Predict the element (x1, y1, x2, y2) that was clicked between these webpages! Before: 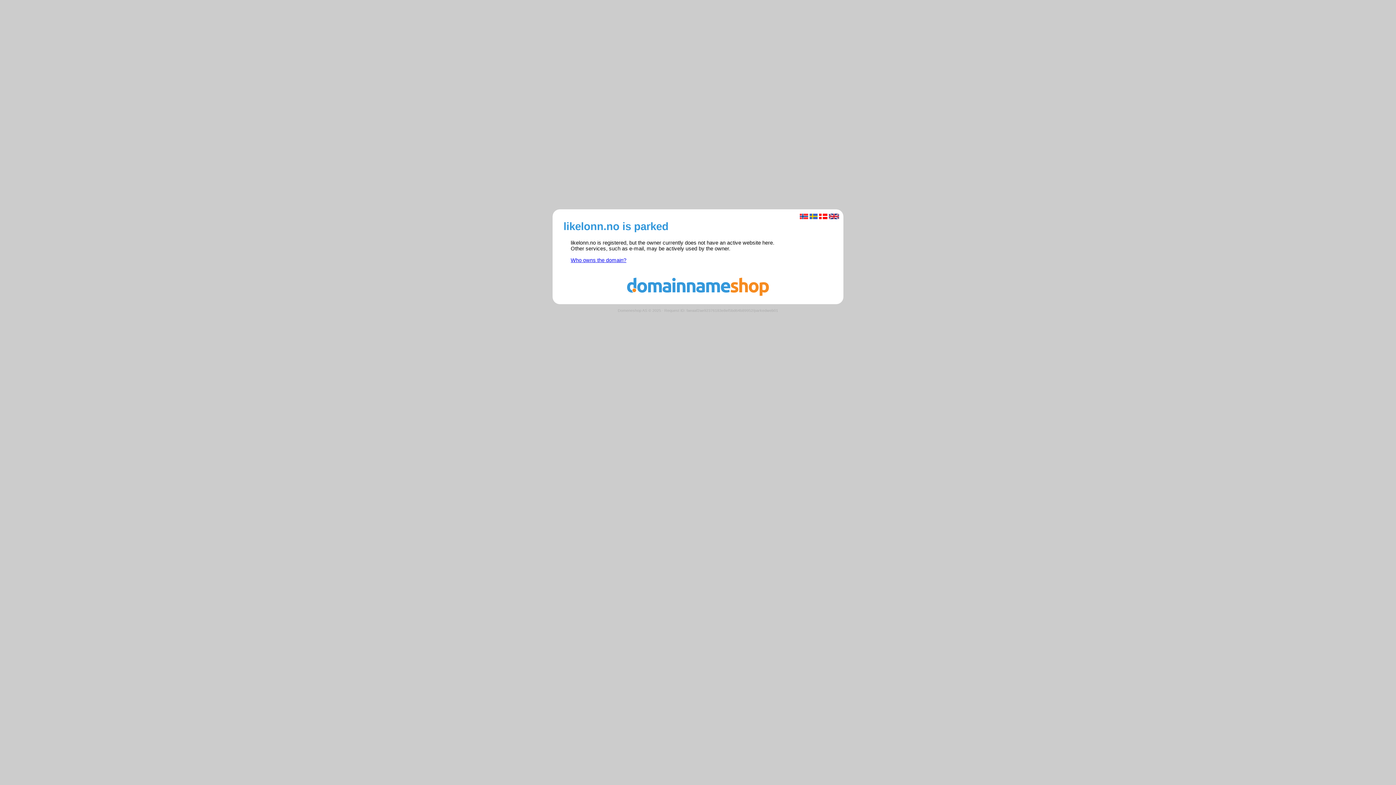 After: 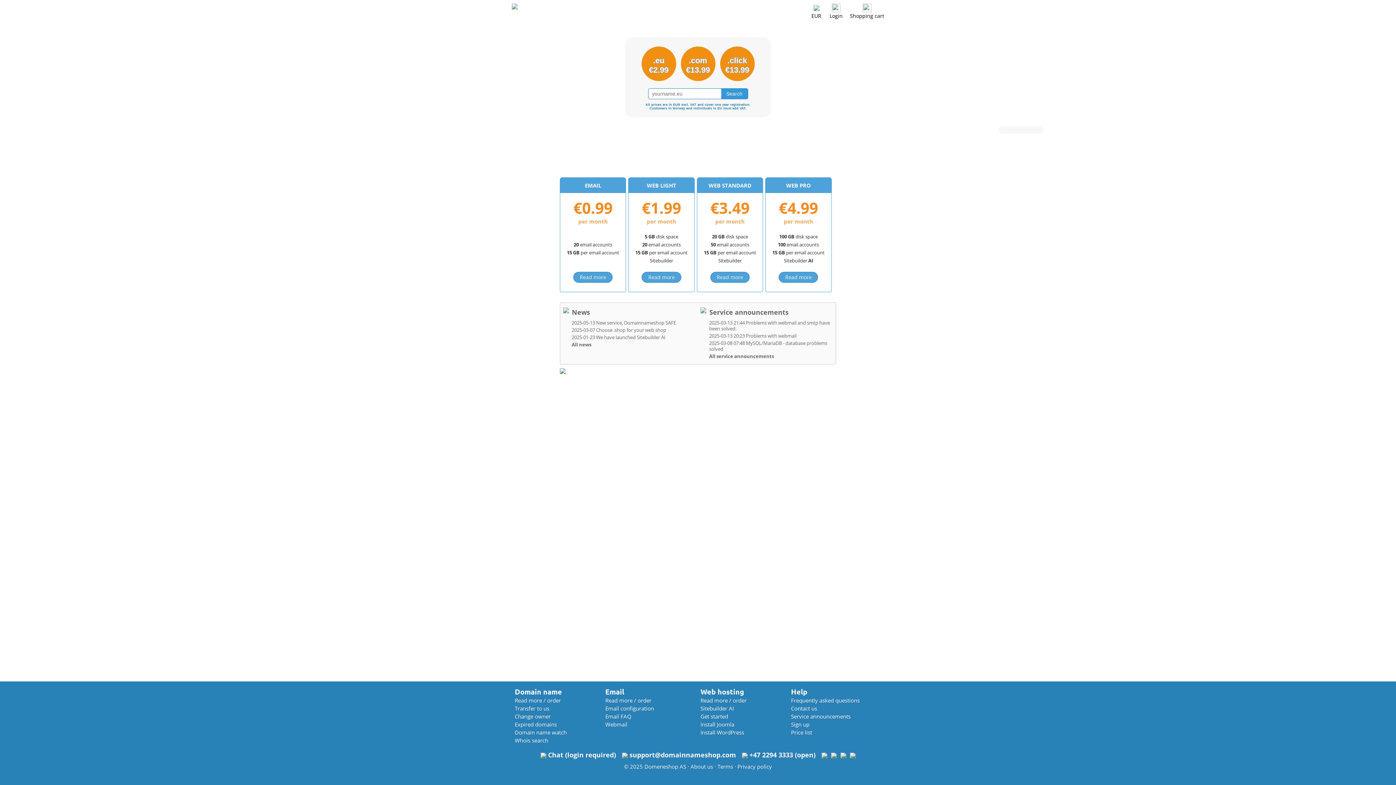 Action: bbox: (560, 291, 836, 297)